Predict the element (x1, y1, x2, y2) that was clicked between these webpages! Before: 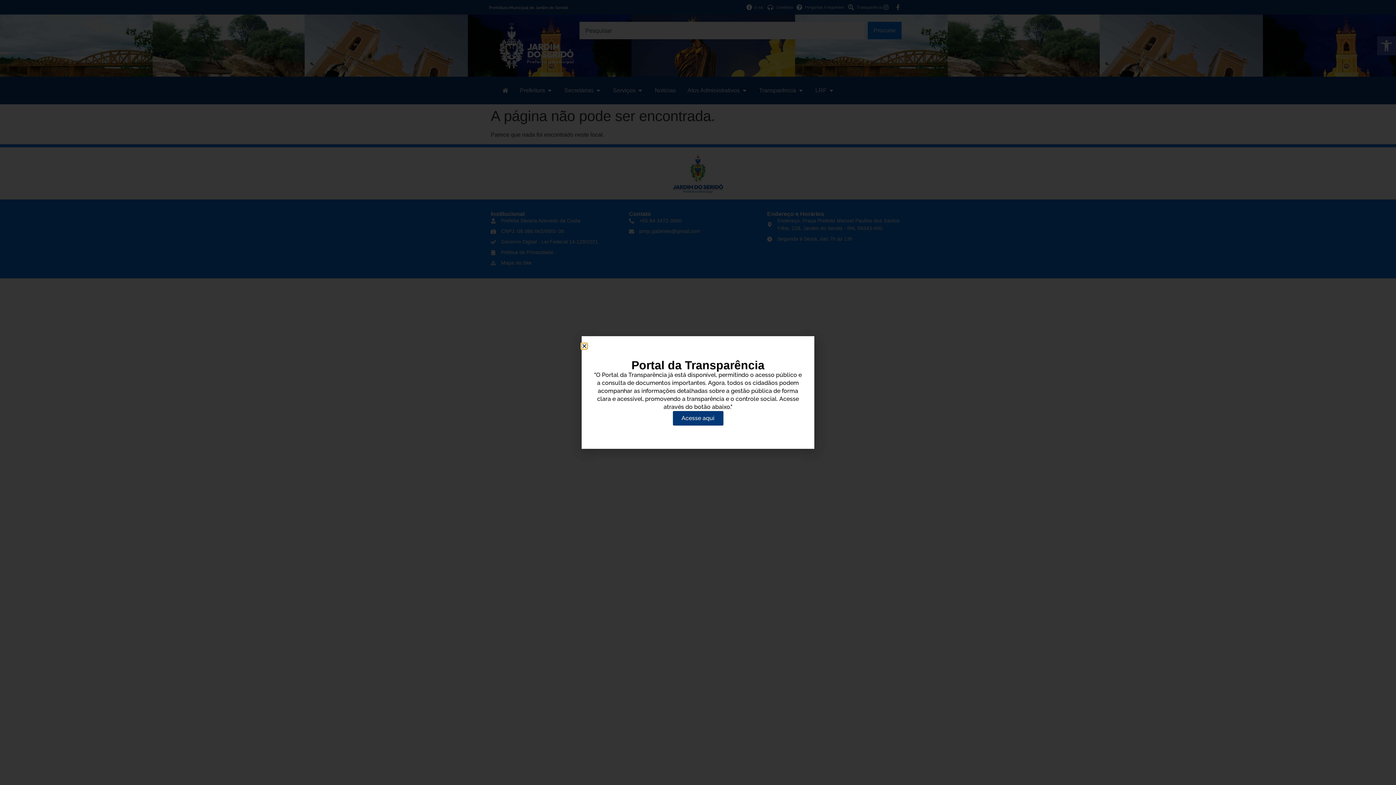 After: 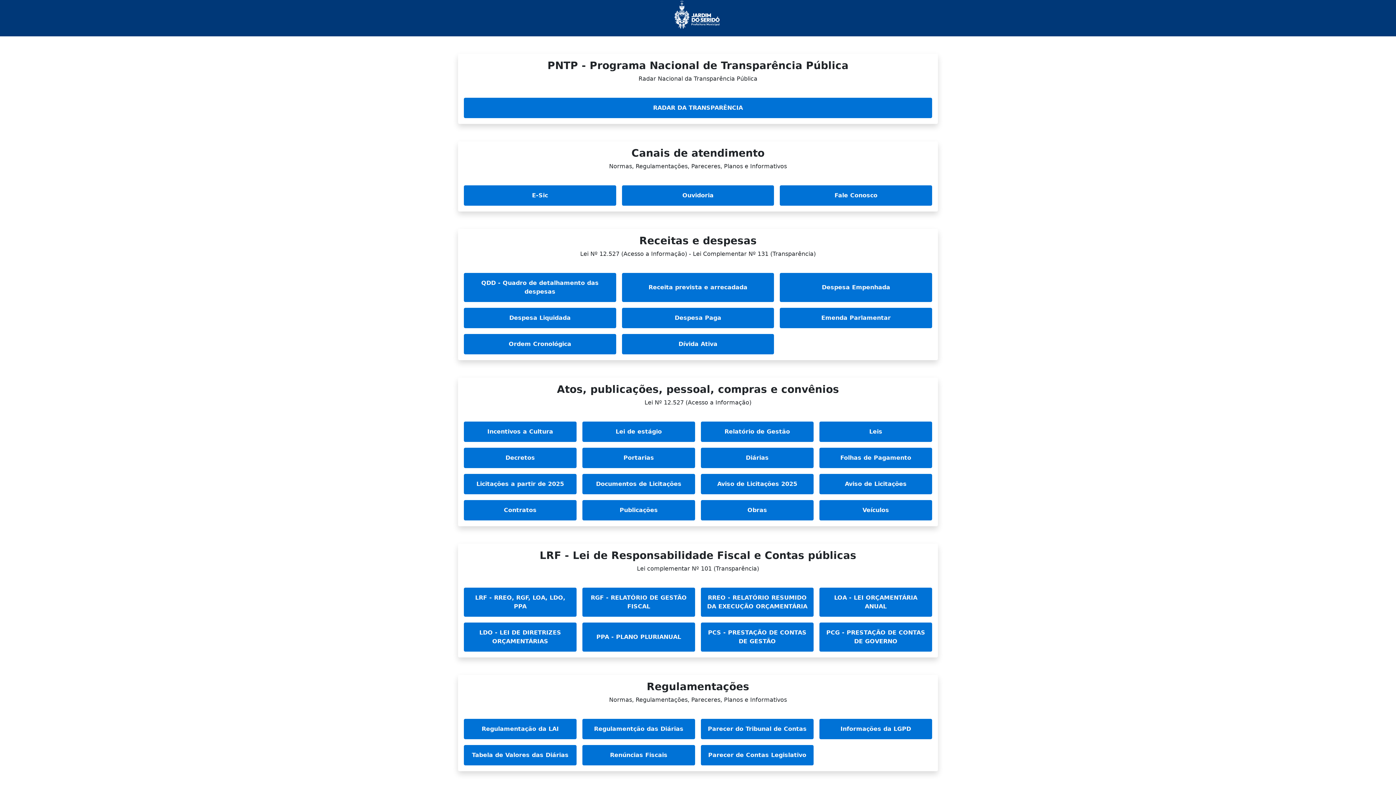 Action: bbox: (672, 411, 723, 425) label: Acesse aqui